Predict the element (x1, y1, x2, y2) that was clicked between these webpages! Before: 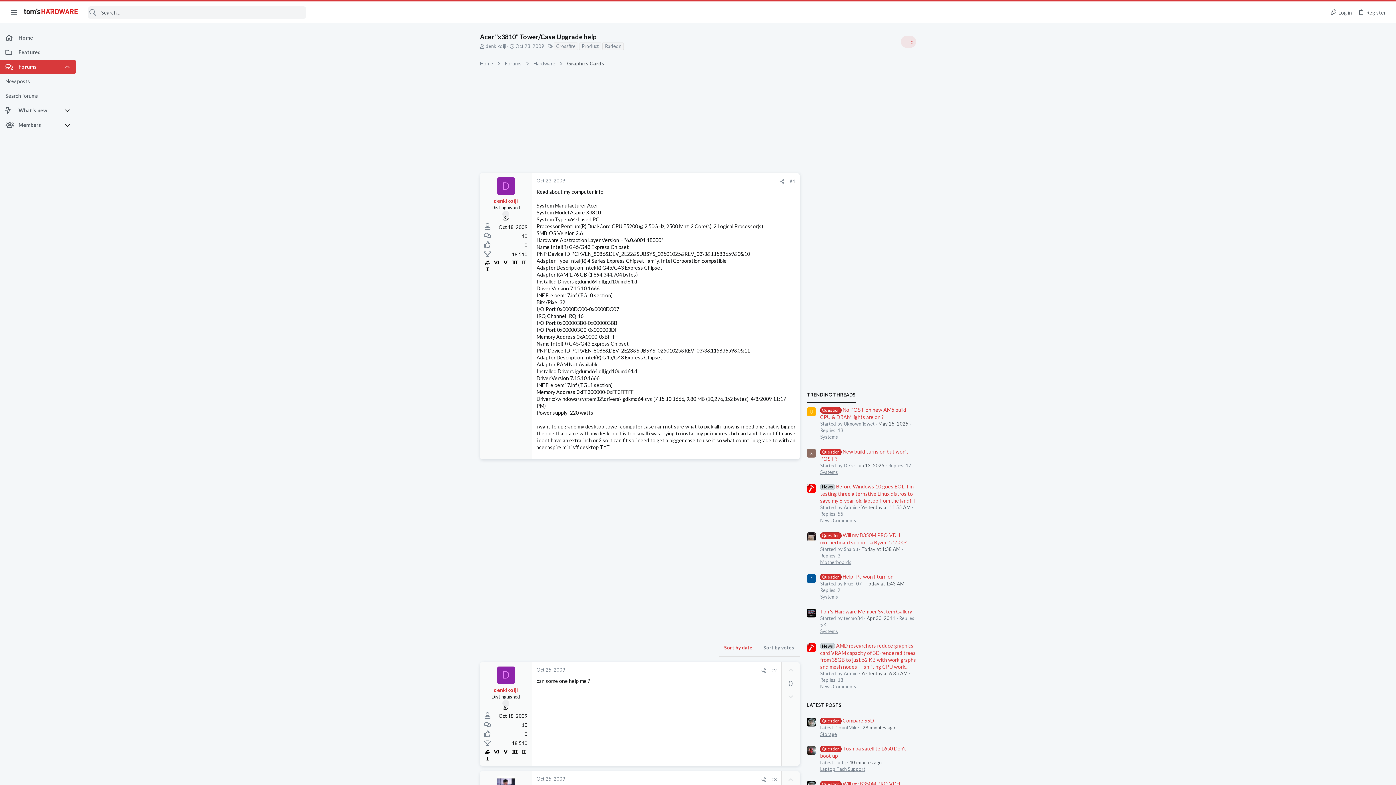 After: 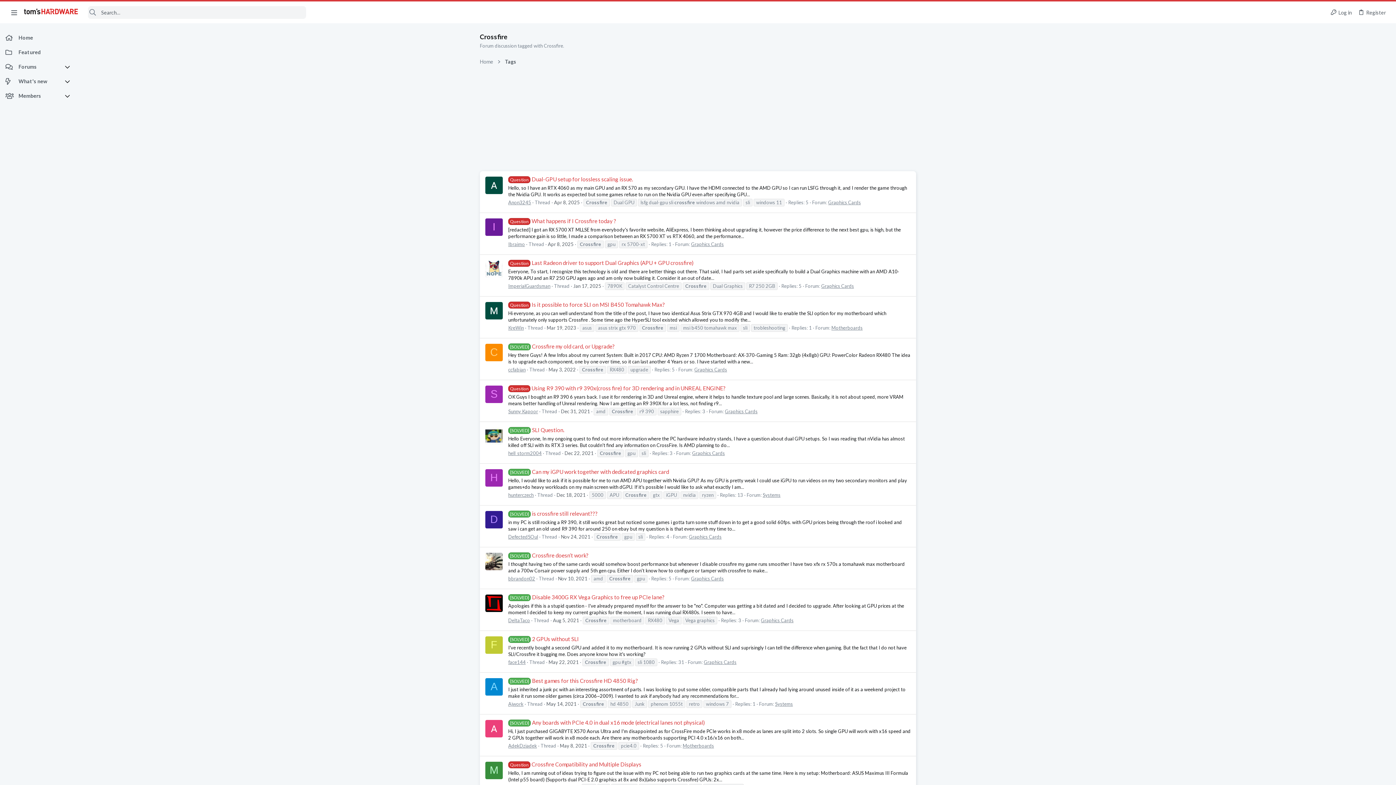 Action: bbox: (553, 42, 578, 50) label: Crossfire